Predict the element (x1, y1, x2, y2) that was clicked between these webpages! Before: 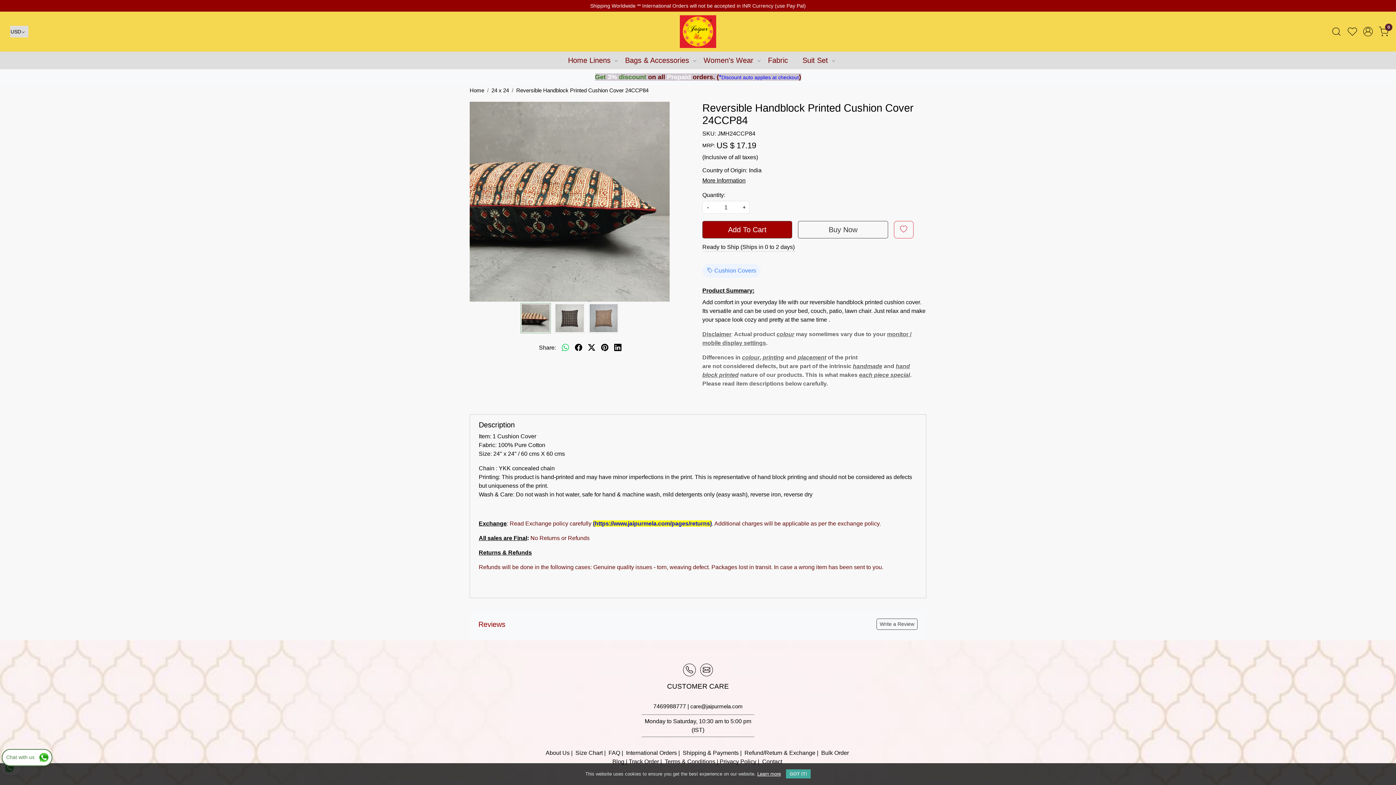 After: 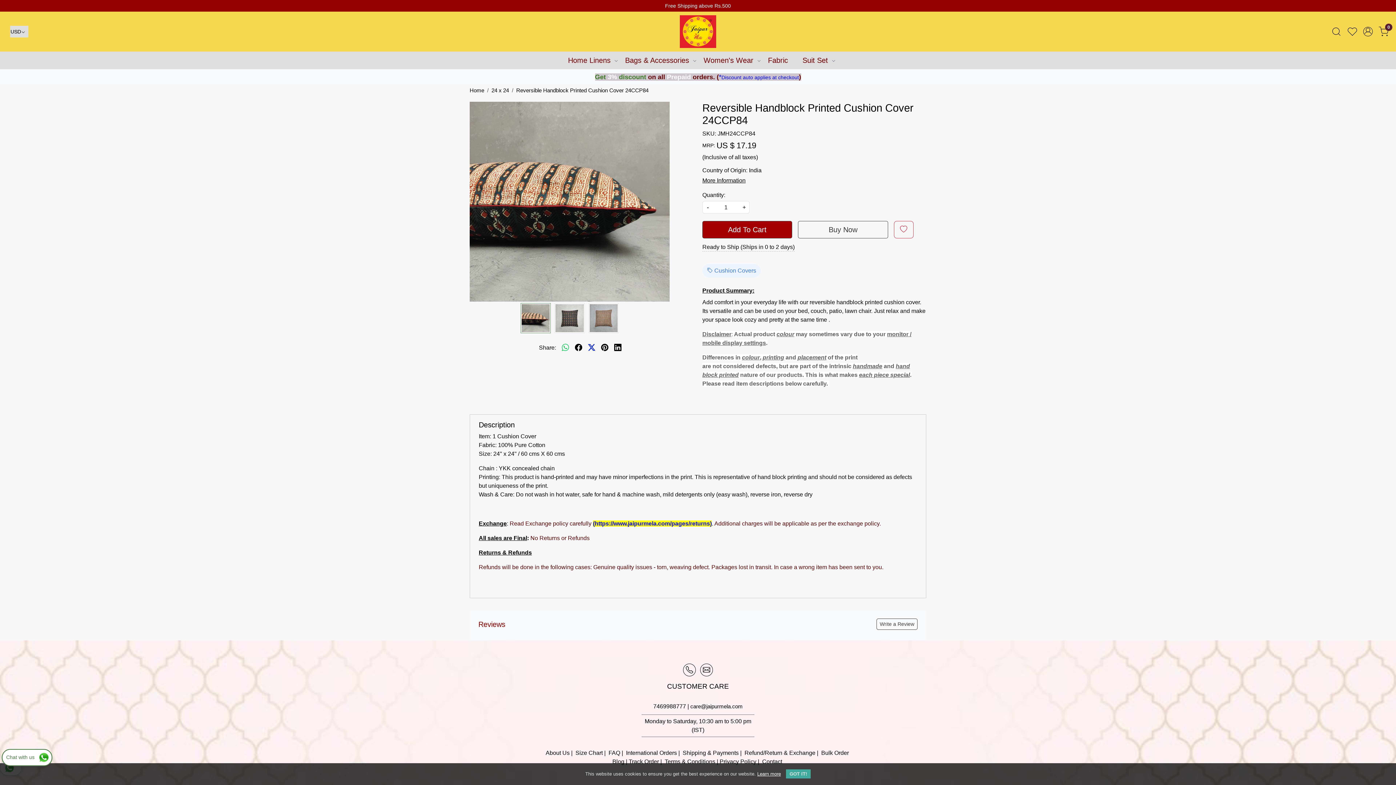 Action: bbox: (585, 339, 598, 356) label: twitter